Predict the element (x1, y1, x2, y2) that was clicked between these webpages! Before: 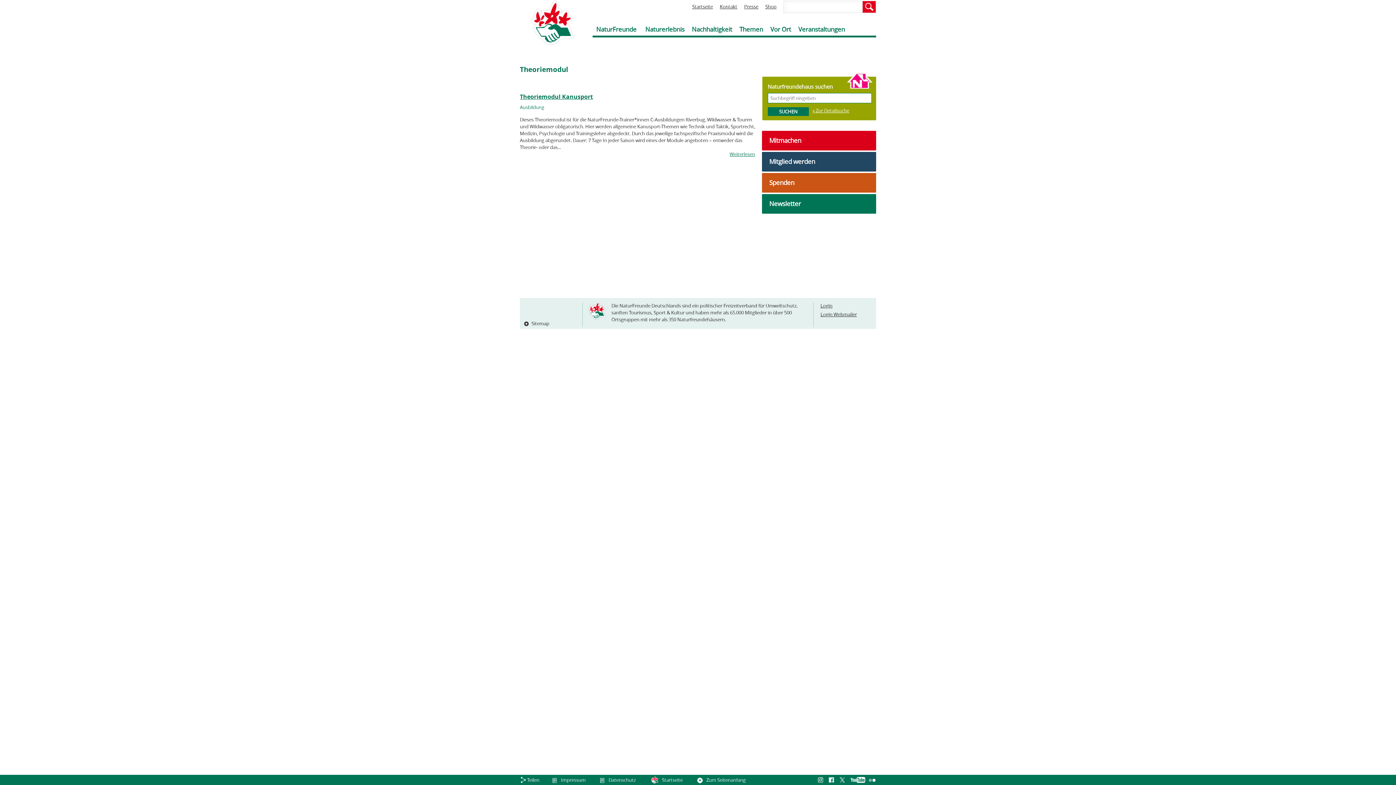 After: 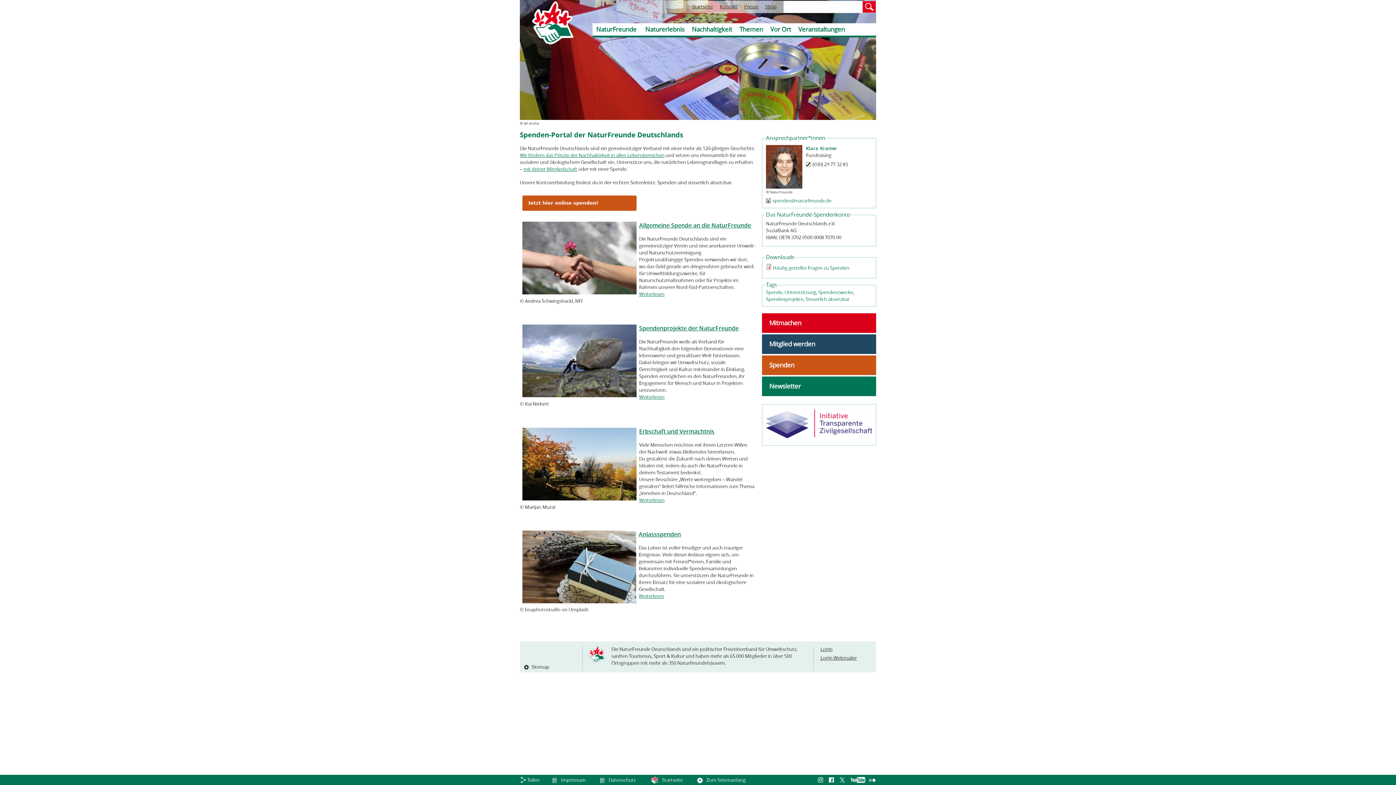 Action: bbox: (762, 172, 876, 192) label: Spenden